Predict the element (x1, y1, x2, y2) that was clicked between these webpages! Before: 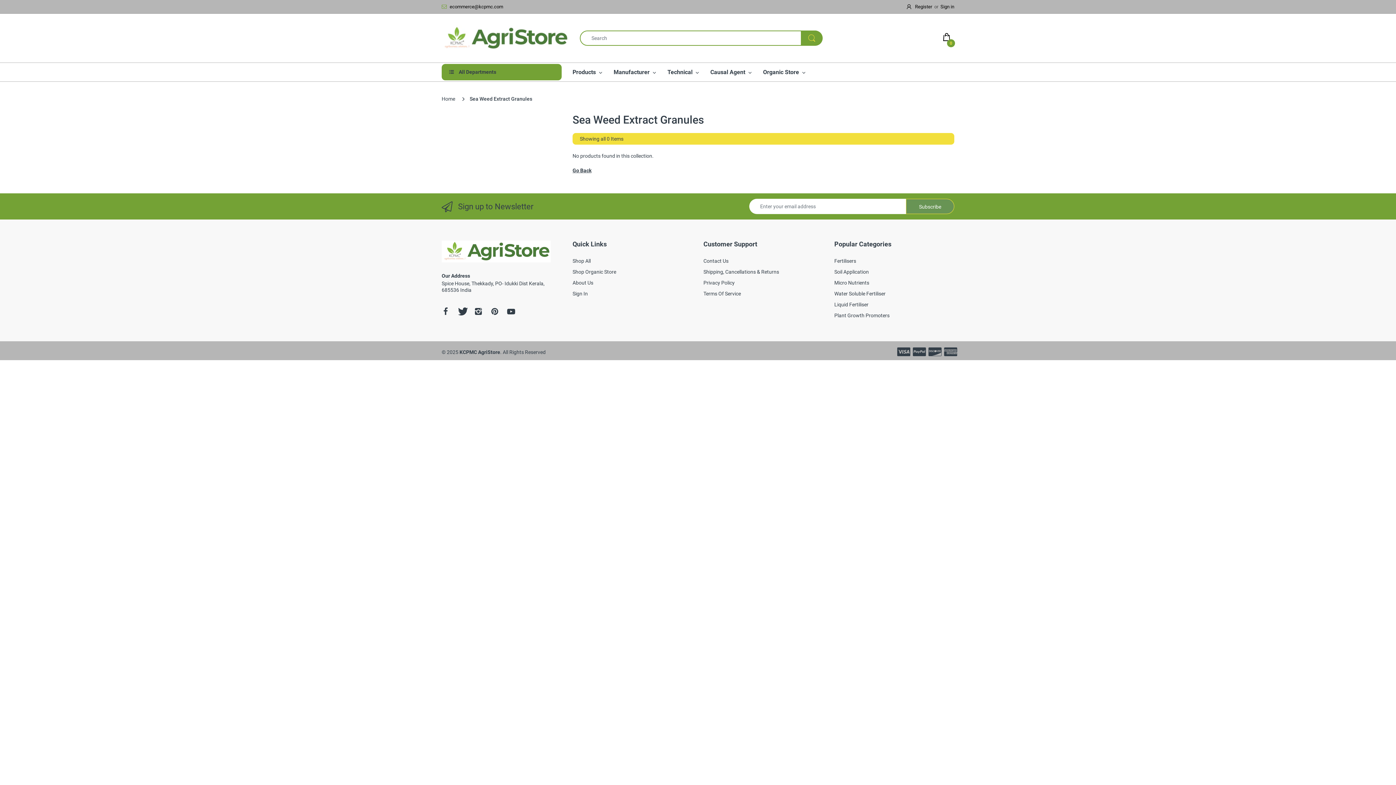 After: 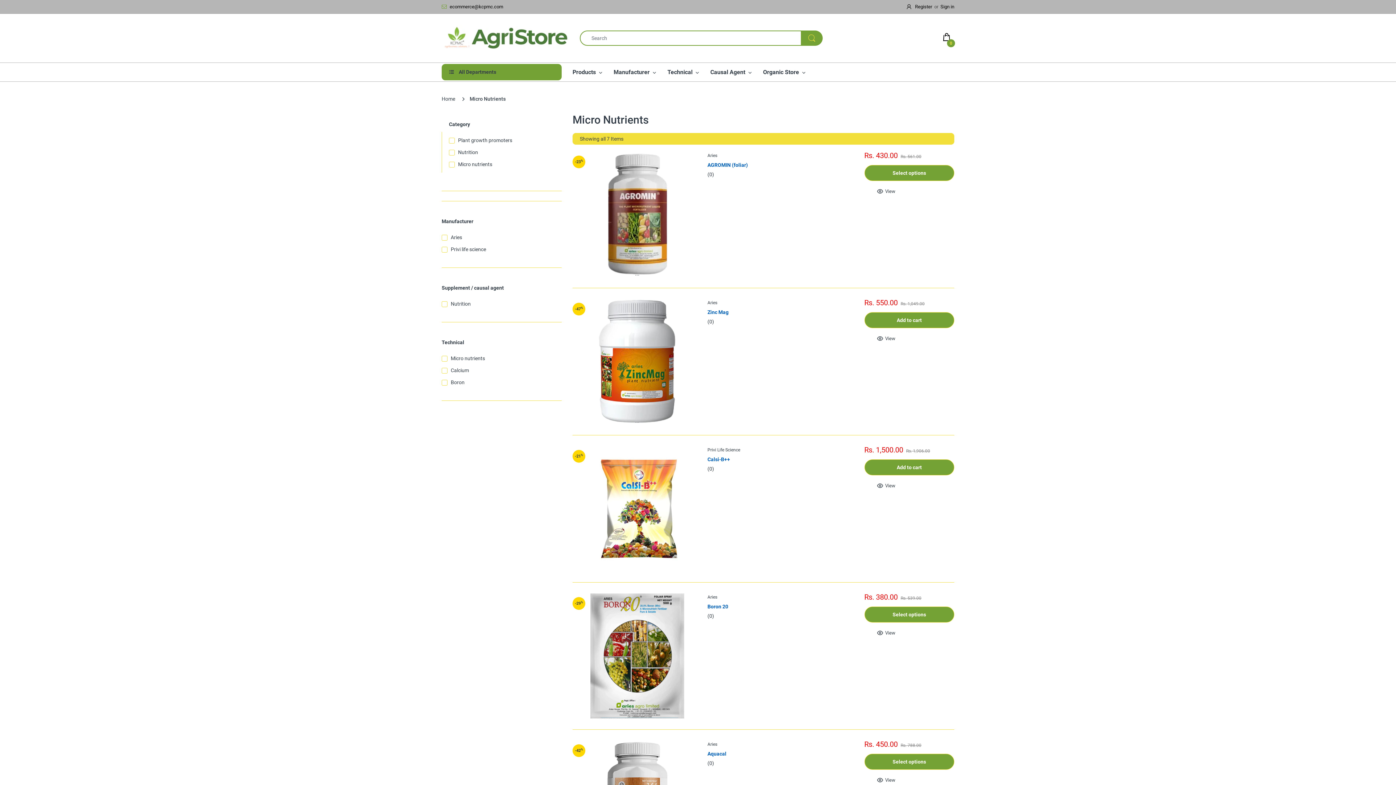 Action: bbox: (834, 279, 869, 286) label: Micro Nutrients